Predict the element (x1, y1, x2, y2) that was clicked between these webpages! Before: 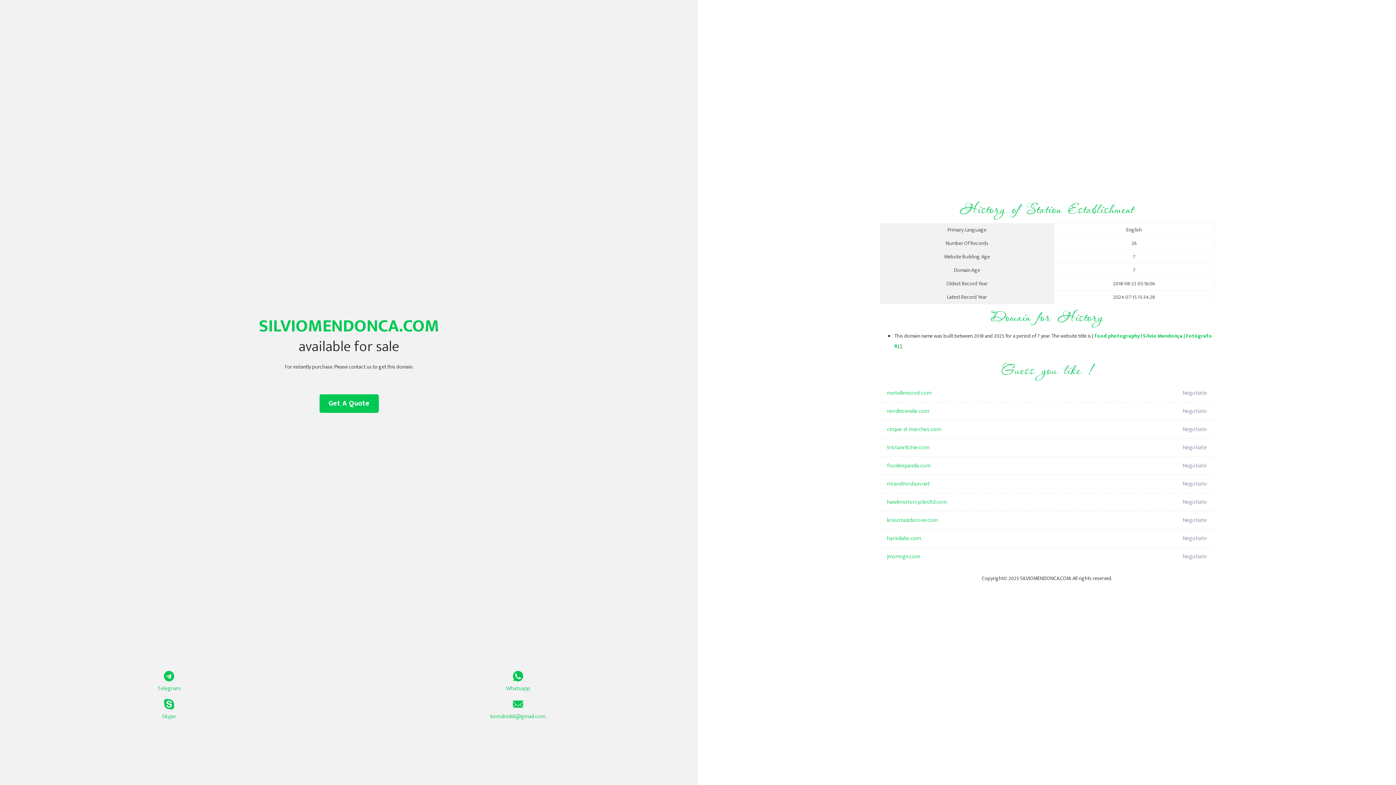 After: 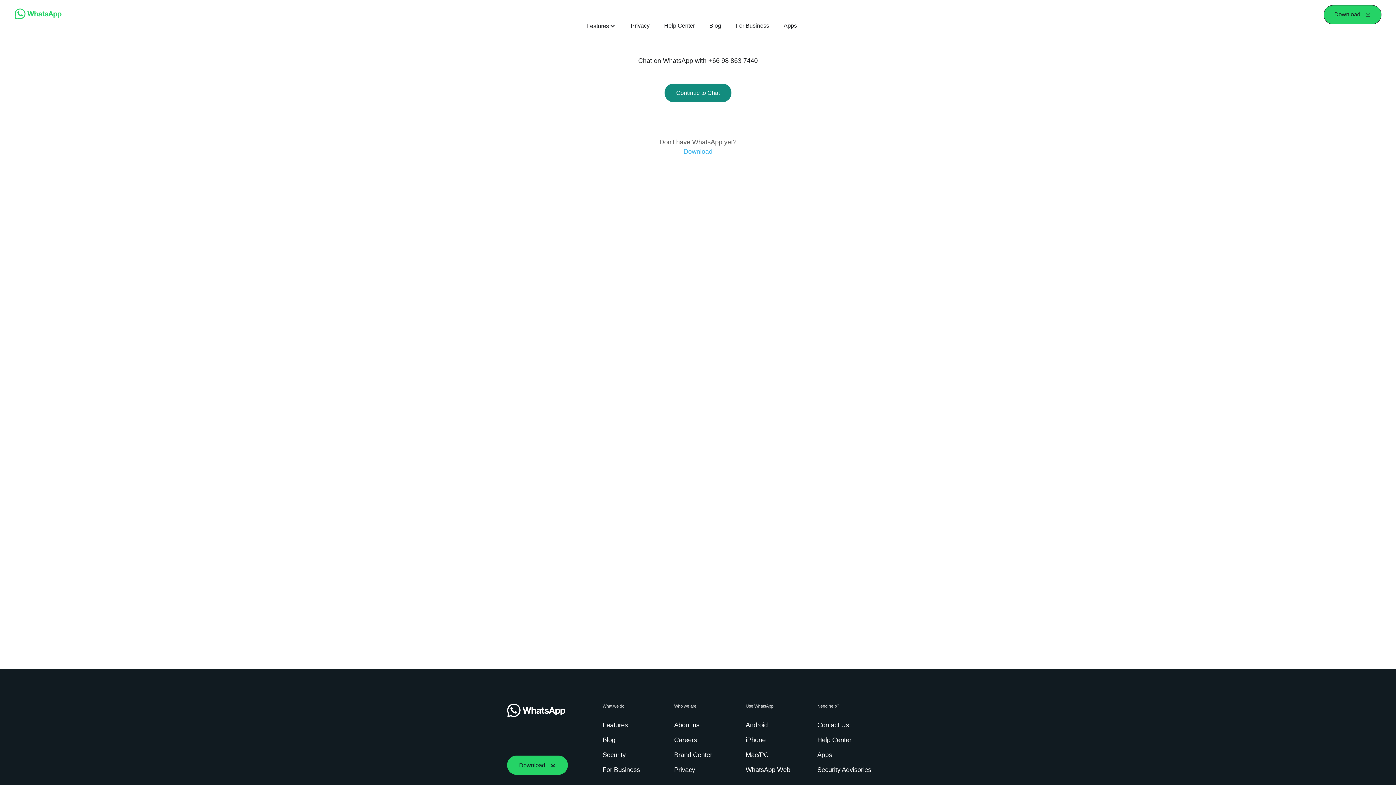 Action: bbox: (349, 671, 687, 693) label: Whatsapp